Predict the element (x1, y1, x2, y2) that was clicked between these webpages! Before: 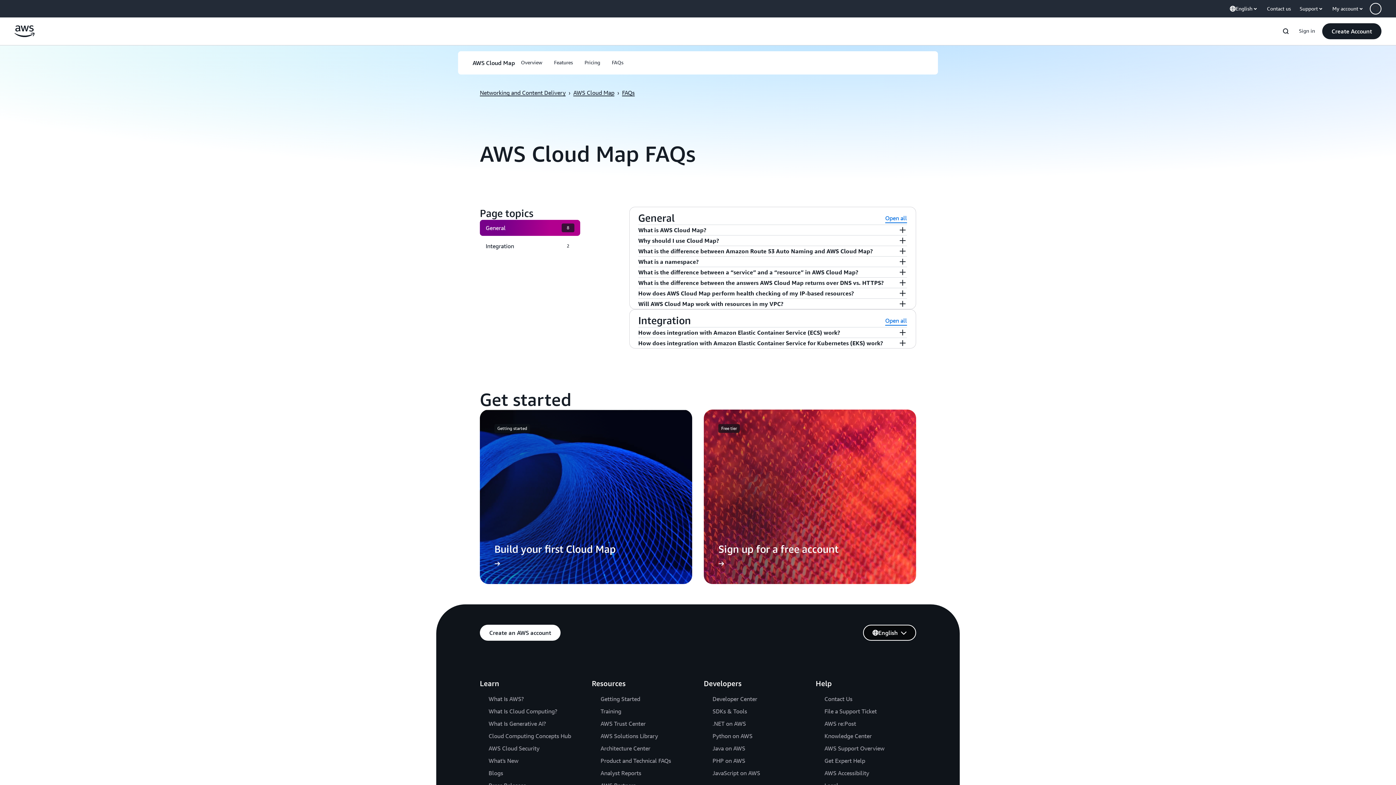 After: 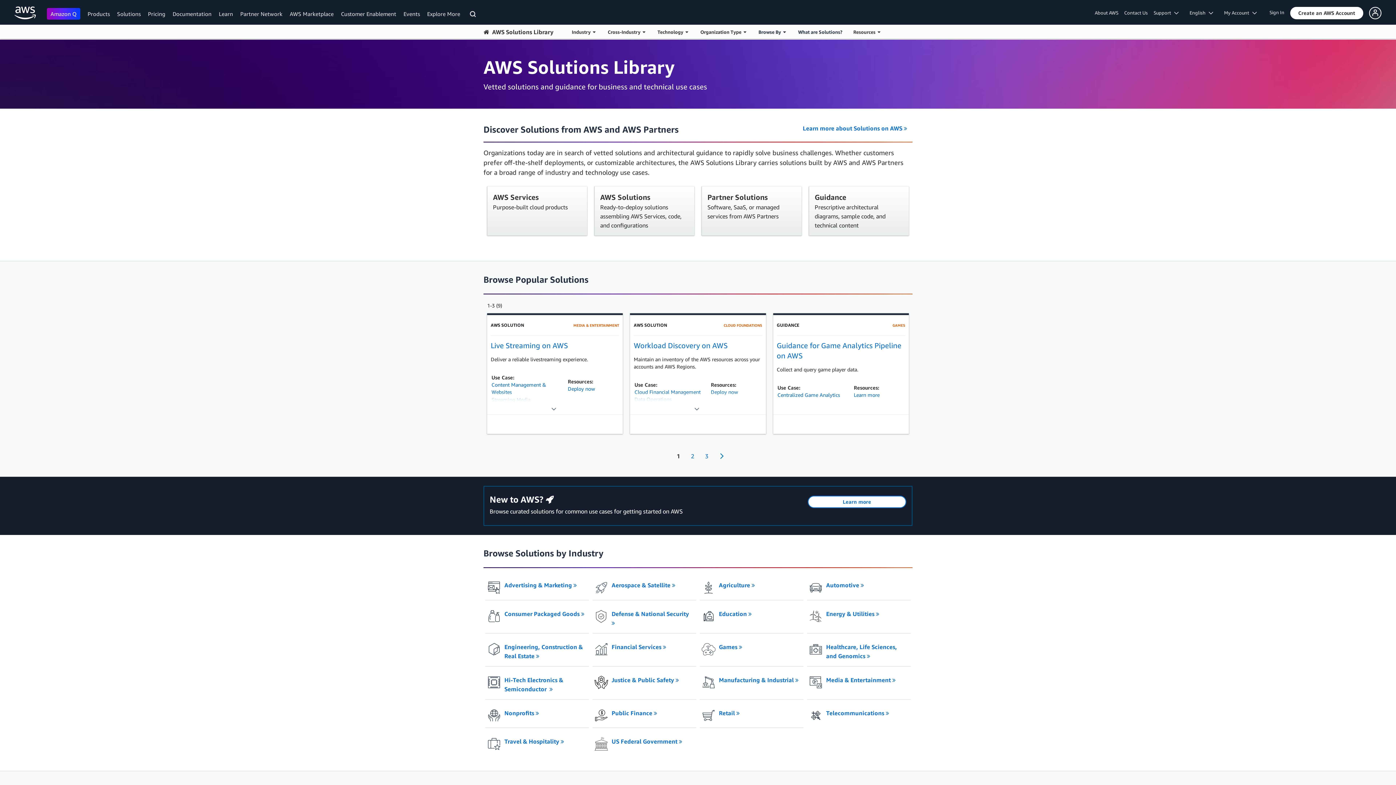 Action: label: AWS Solutions Library bbox: (600, 732, 658, 740)